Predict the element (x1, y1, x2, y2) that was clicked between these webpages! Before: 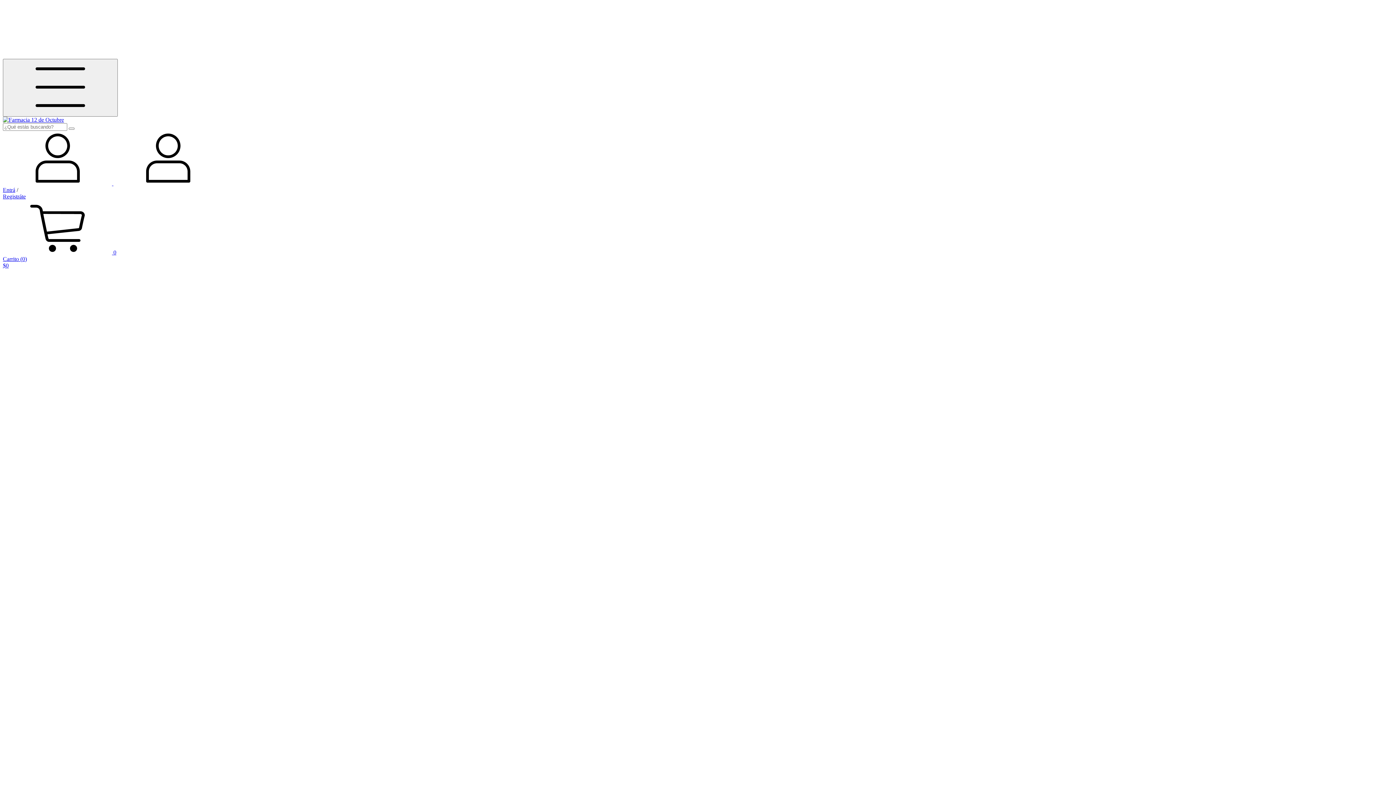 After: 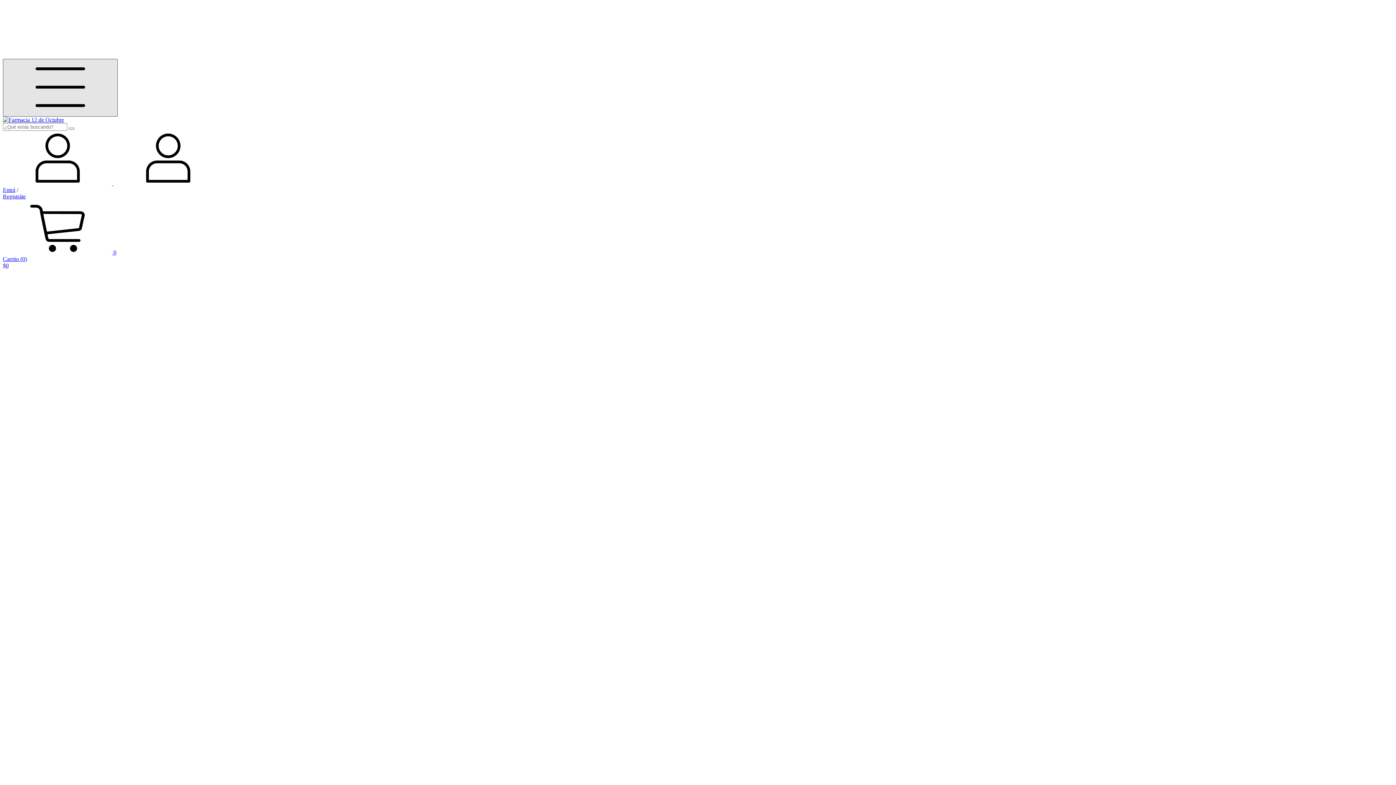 Action: label: Menú bbox: (2, 58, 117, 116)